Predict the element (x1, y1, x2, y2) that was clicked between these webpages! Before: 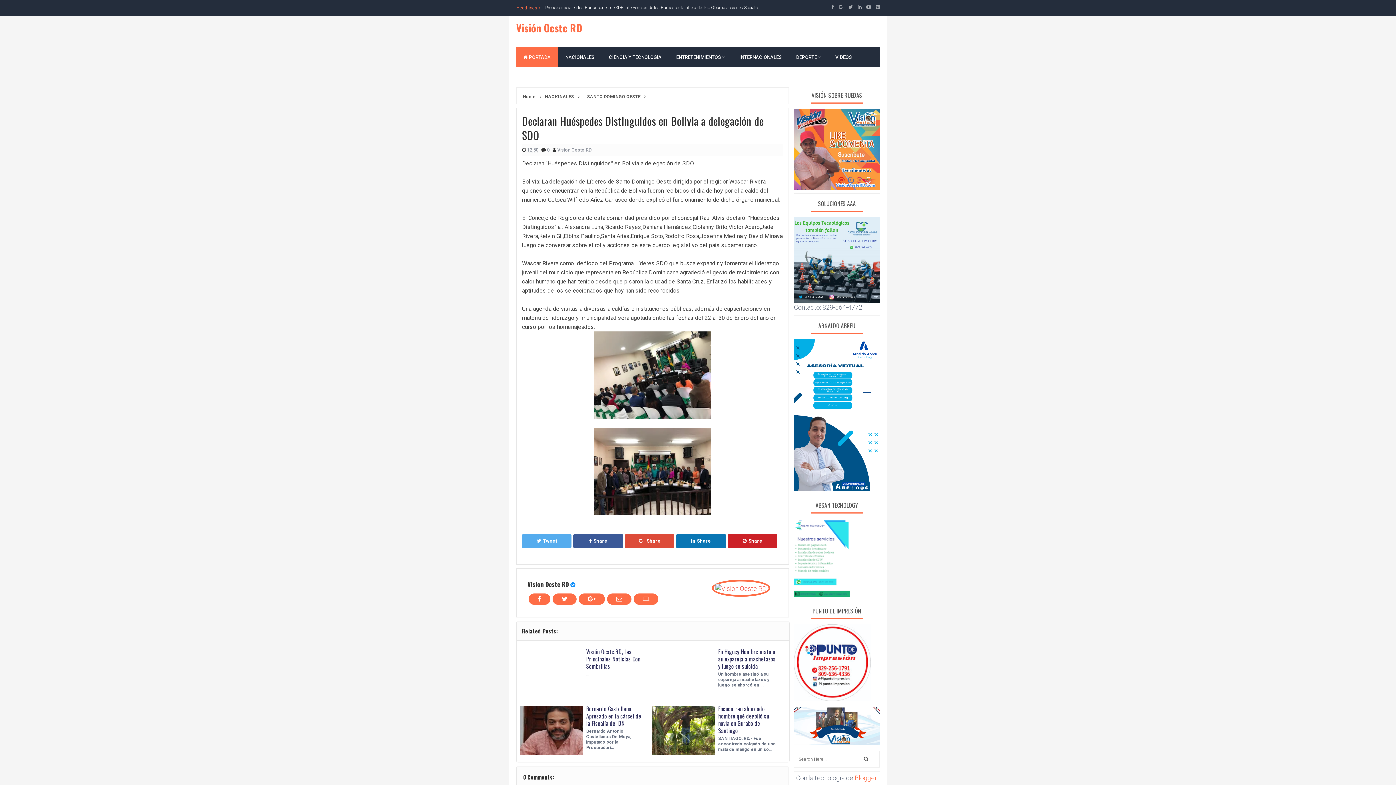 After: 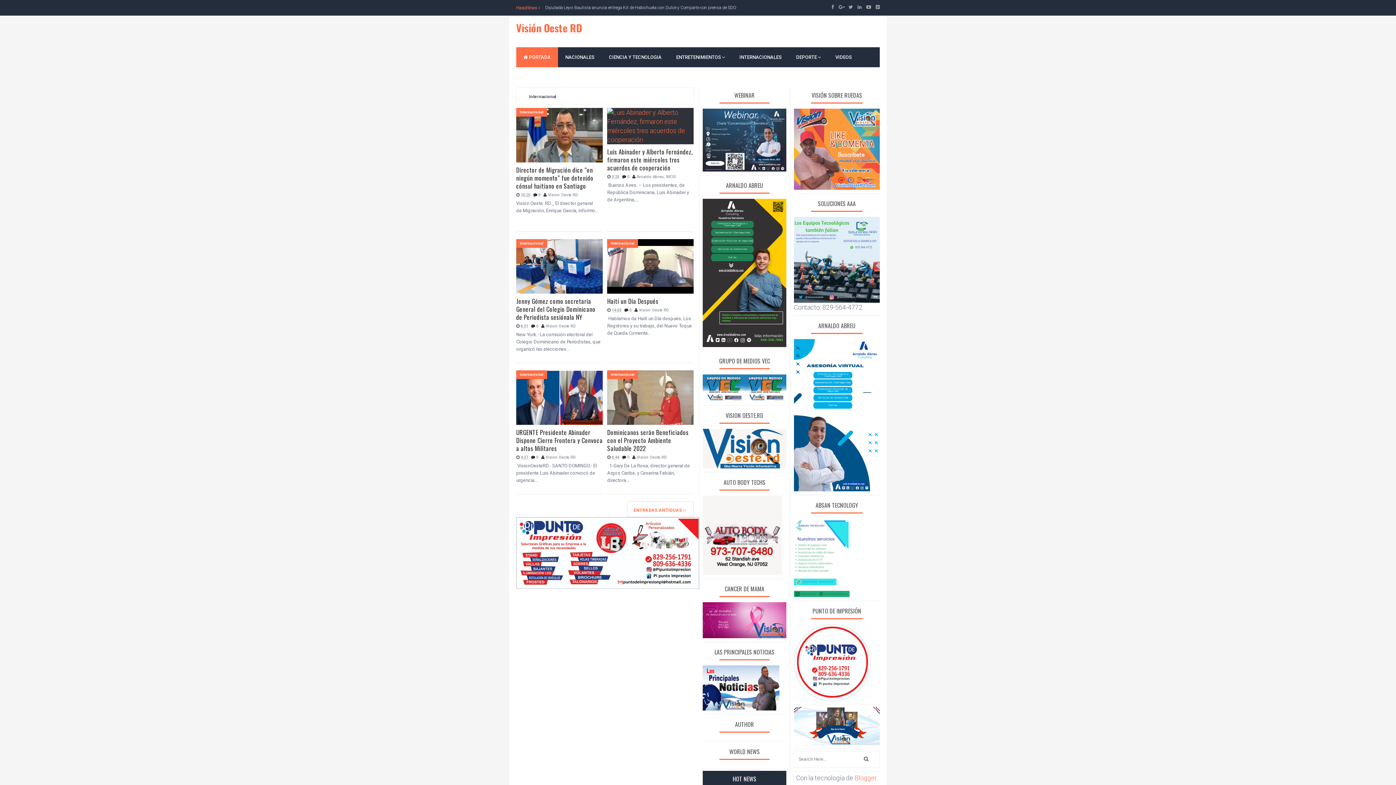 Action: bbox: (732, 47, 789, 67) label: INTERNACIONALES